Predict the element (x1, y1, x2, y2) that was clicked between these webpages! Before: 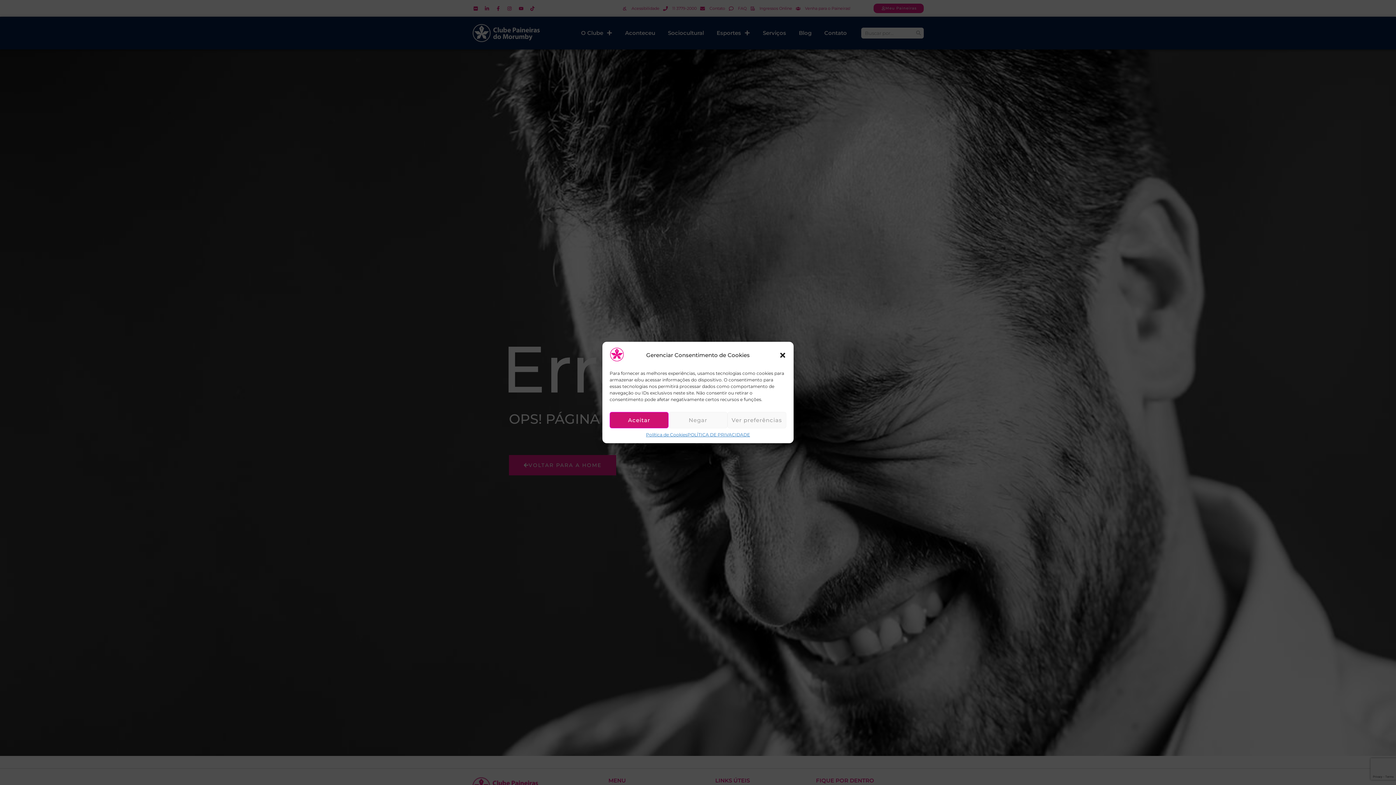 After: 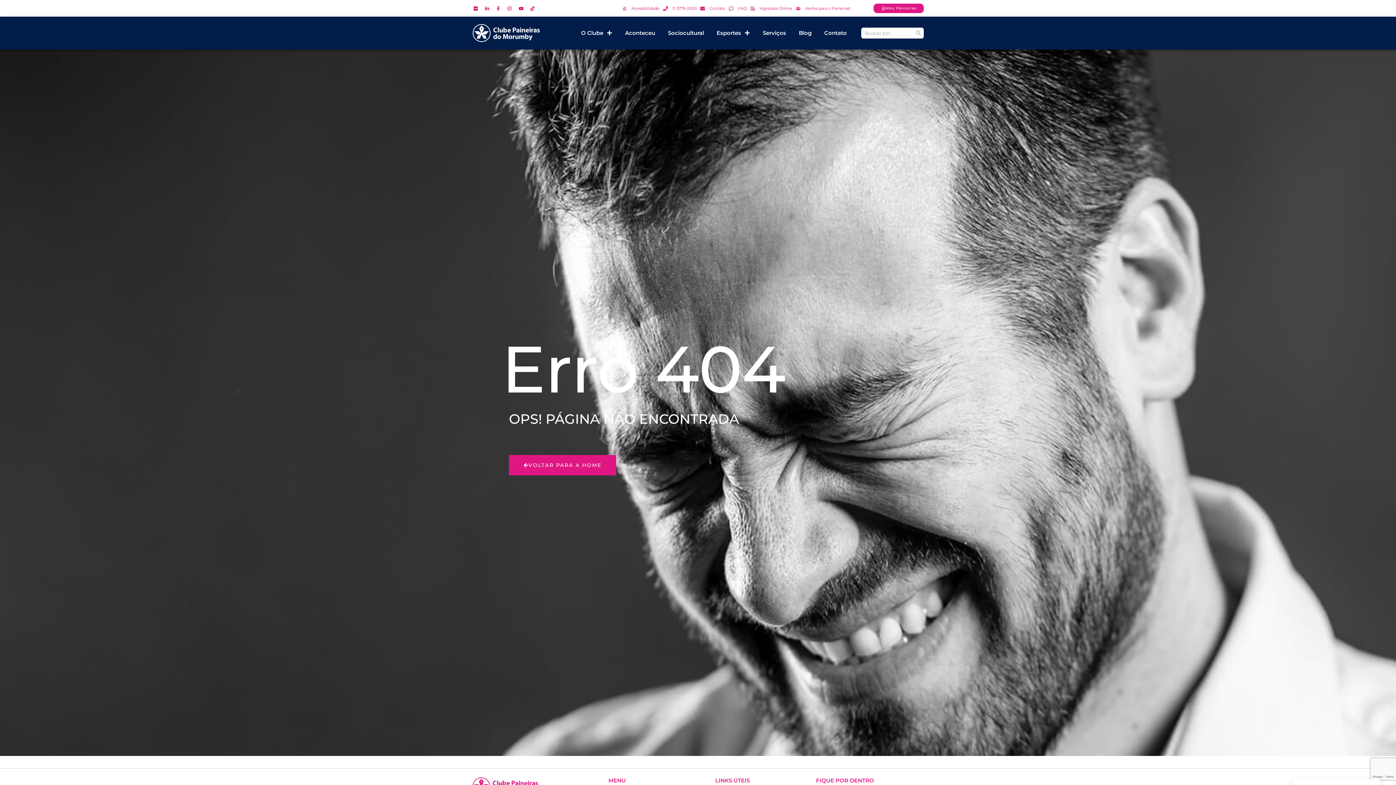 Action: label: Negar bbox: (668, 412, 727, 428)